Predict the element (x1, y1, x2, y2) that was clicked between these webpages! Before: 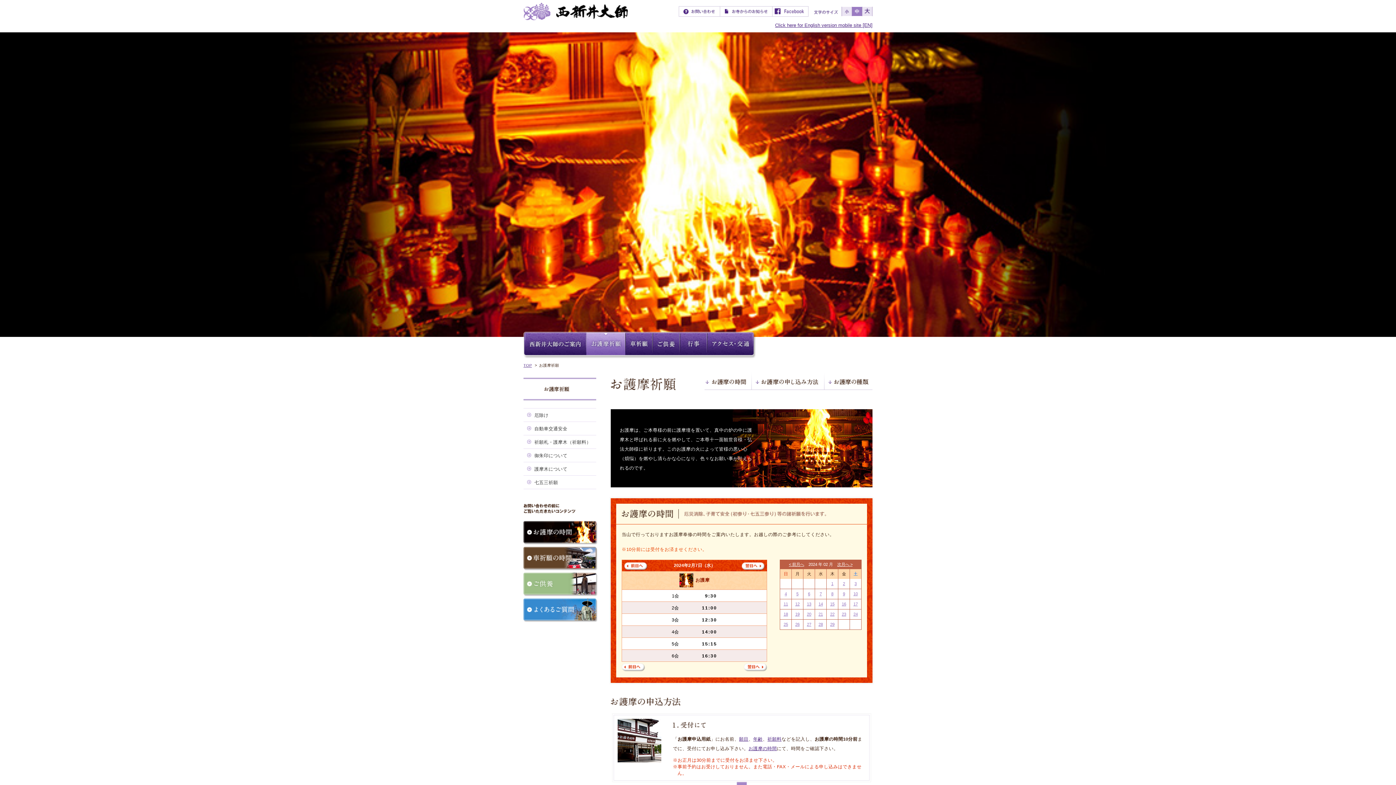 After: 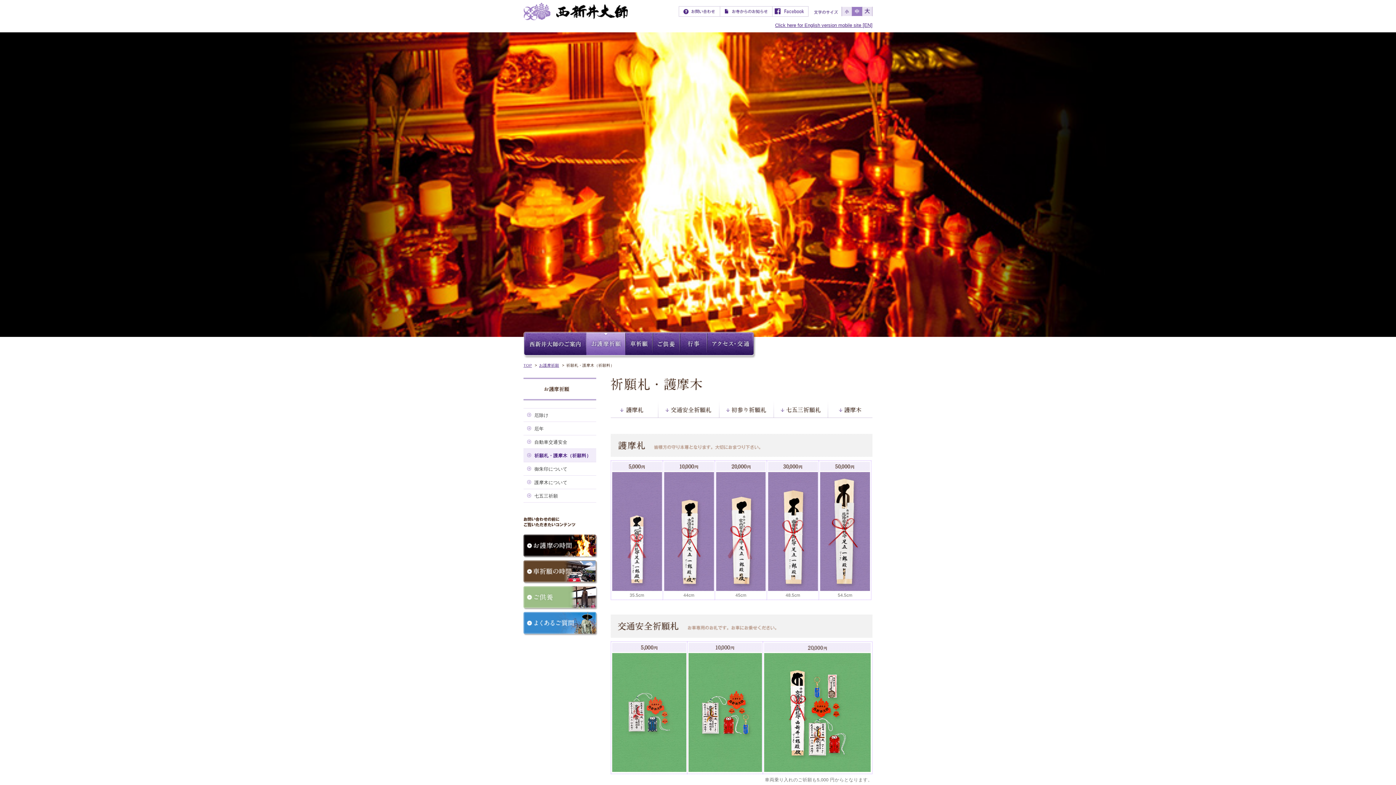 Action: bbox: (767, 737, 781, 742) label: 祈願料